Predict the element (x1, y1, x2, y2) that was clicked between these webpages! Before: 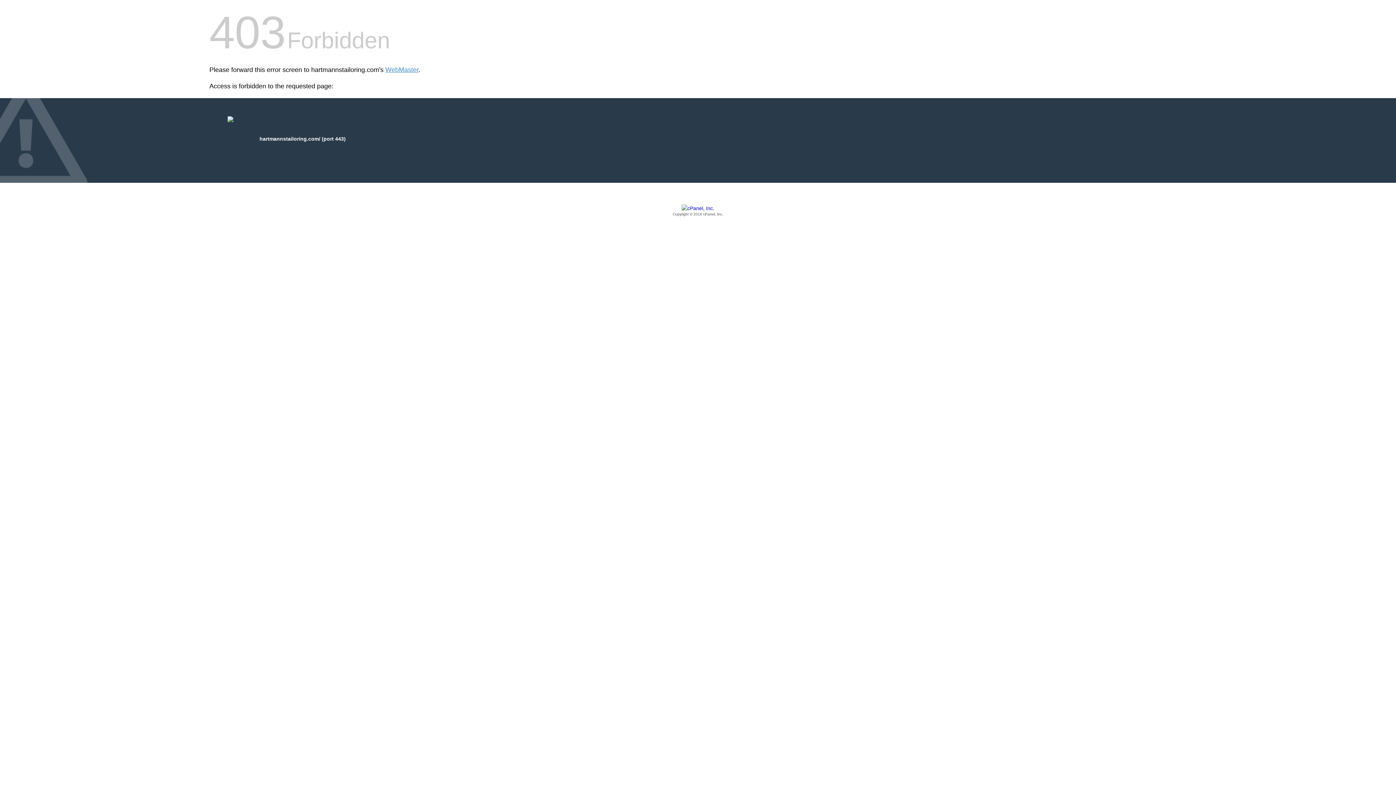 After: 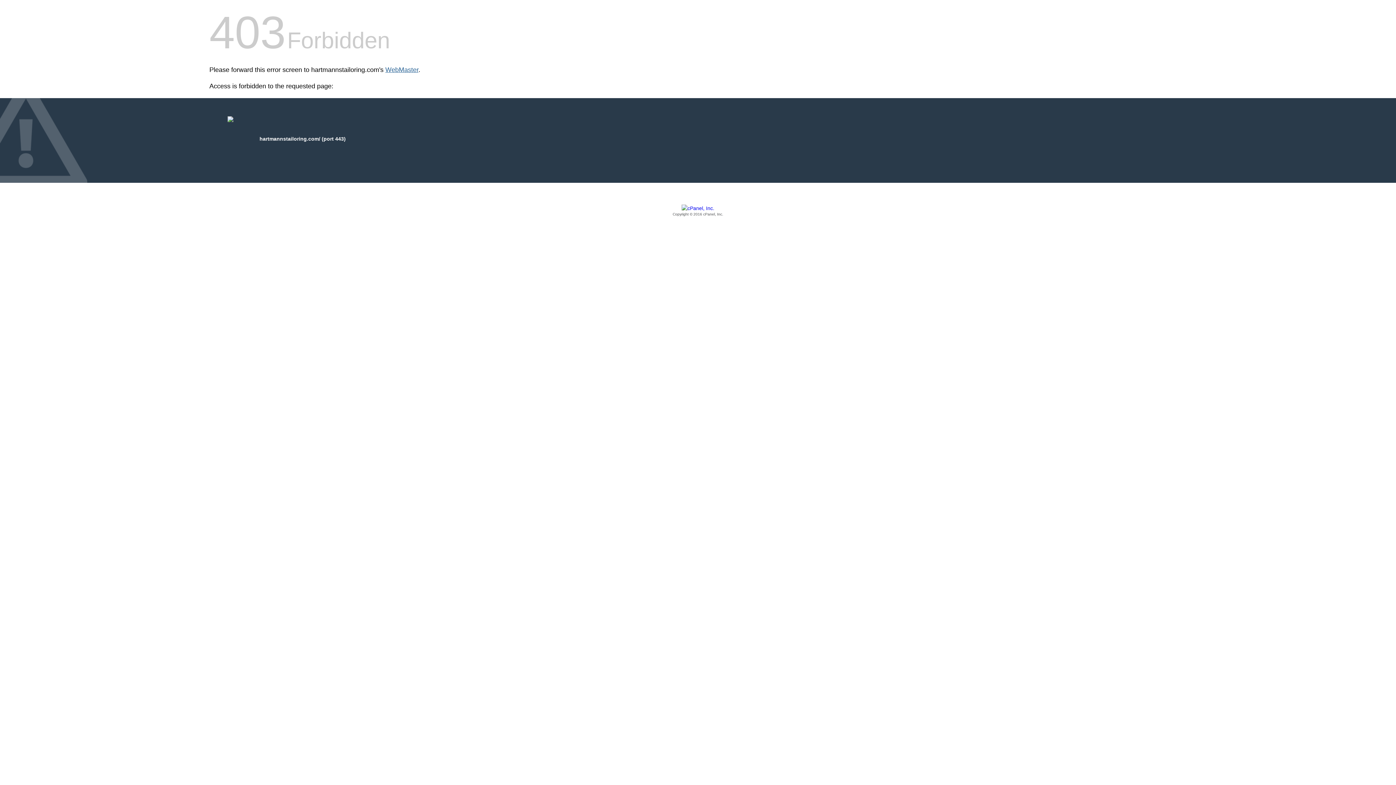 Action: label: WebMaster bbox: (385, 66, 418, 73)